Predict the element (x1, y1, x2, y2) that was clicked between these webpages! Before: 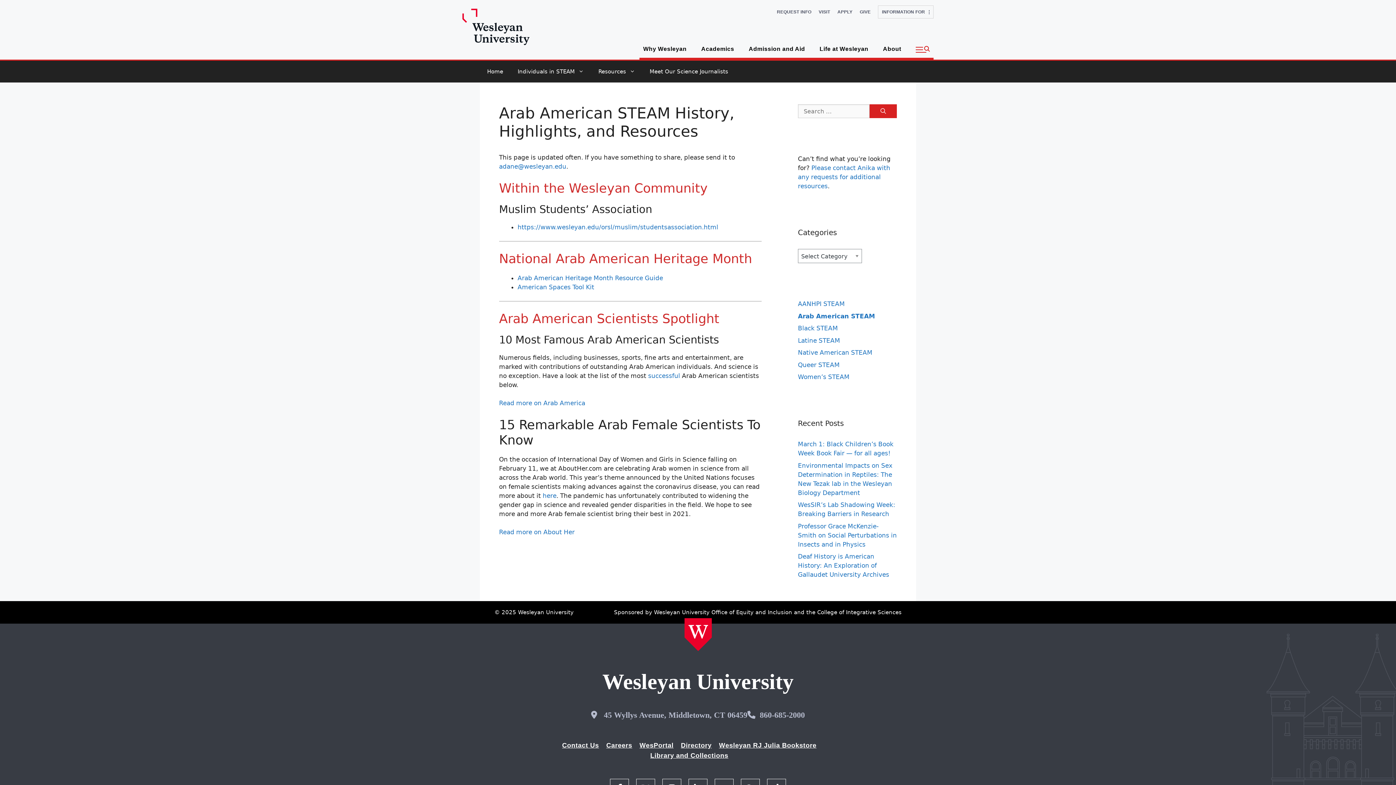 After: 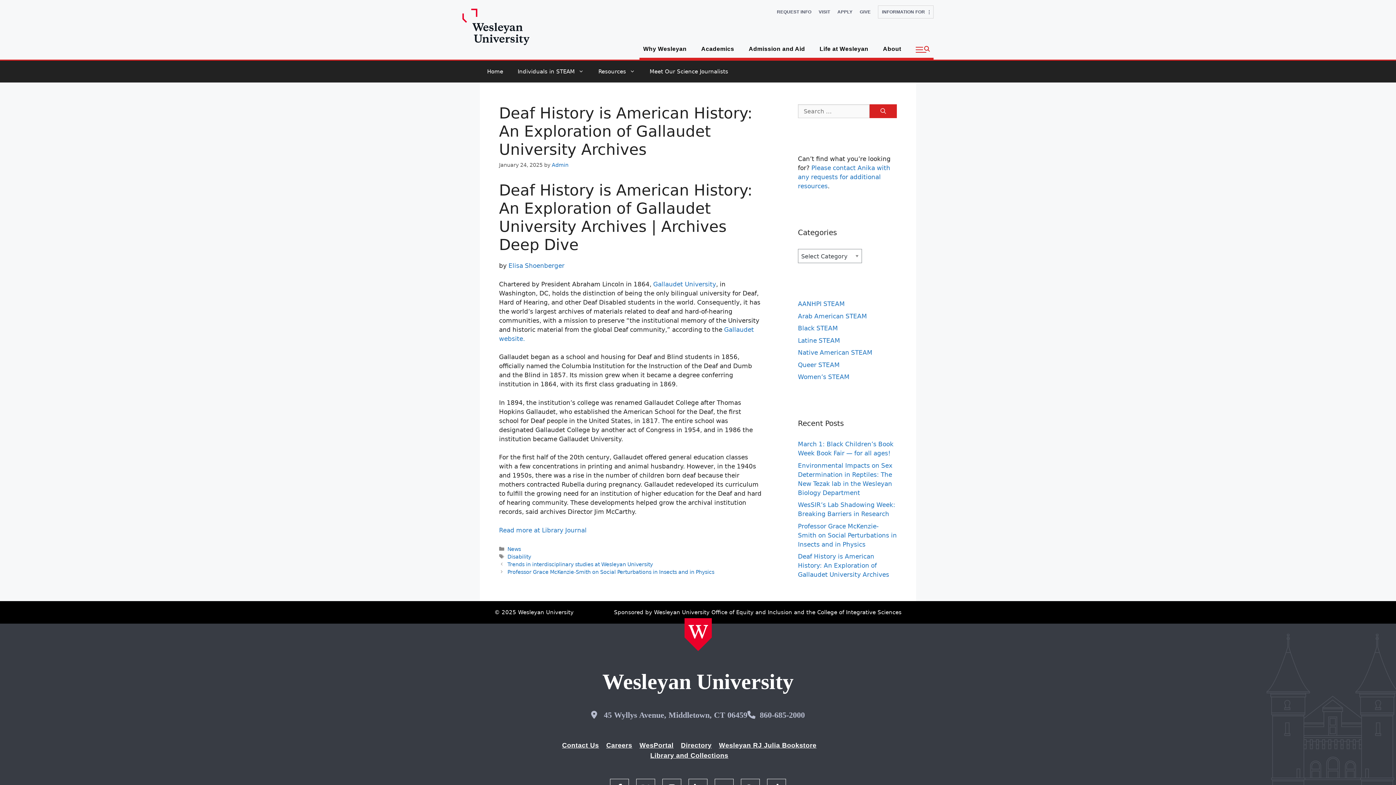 Action: bbox: (798, 553, 891, 578) label: Deaf History is American History: An Exploration of Gallaudet University Archives 